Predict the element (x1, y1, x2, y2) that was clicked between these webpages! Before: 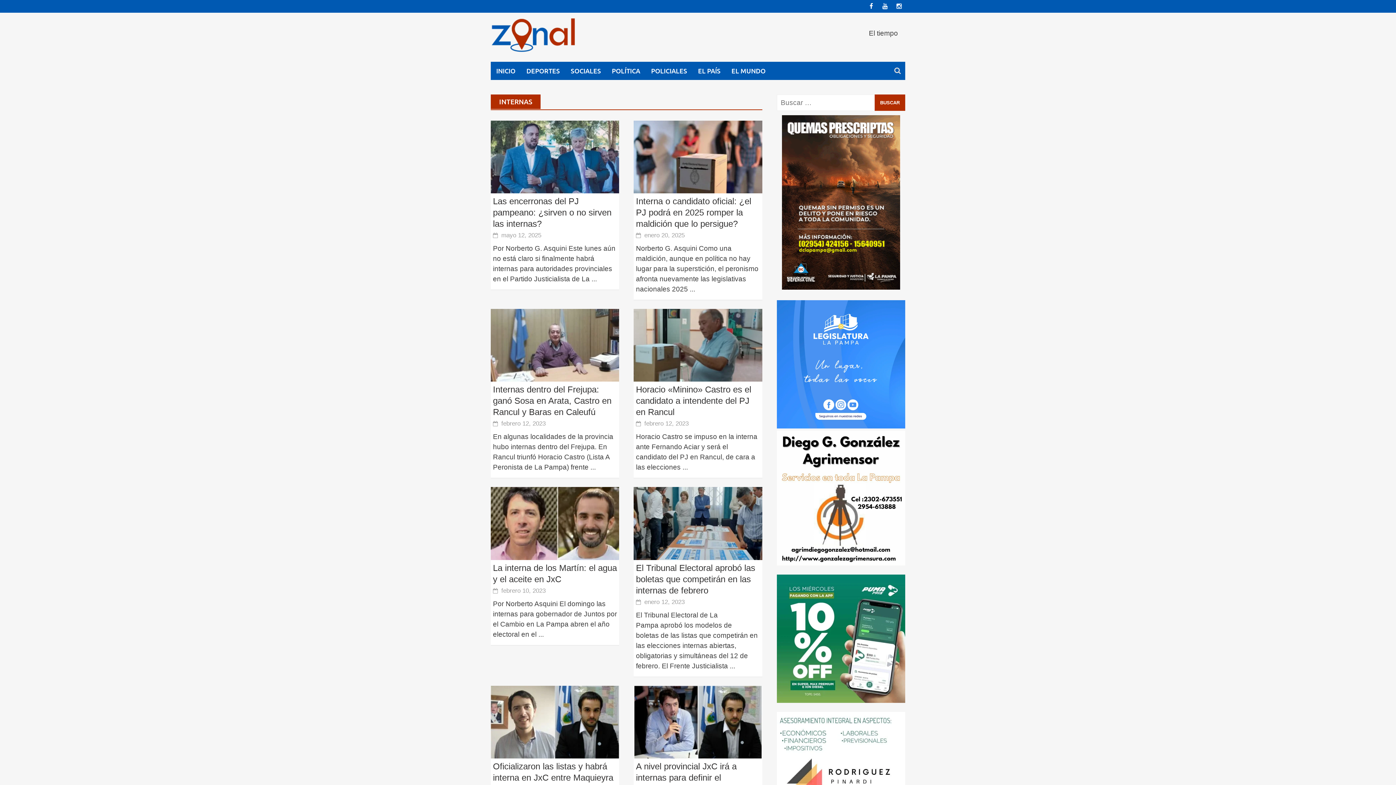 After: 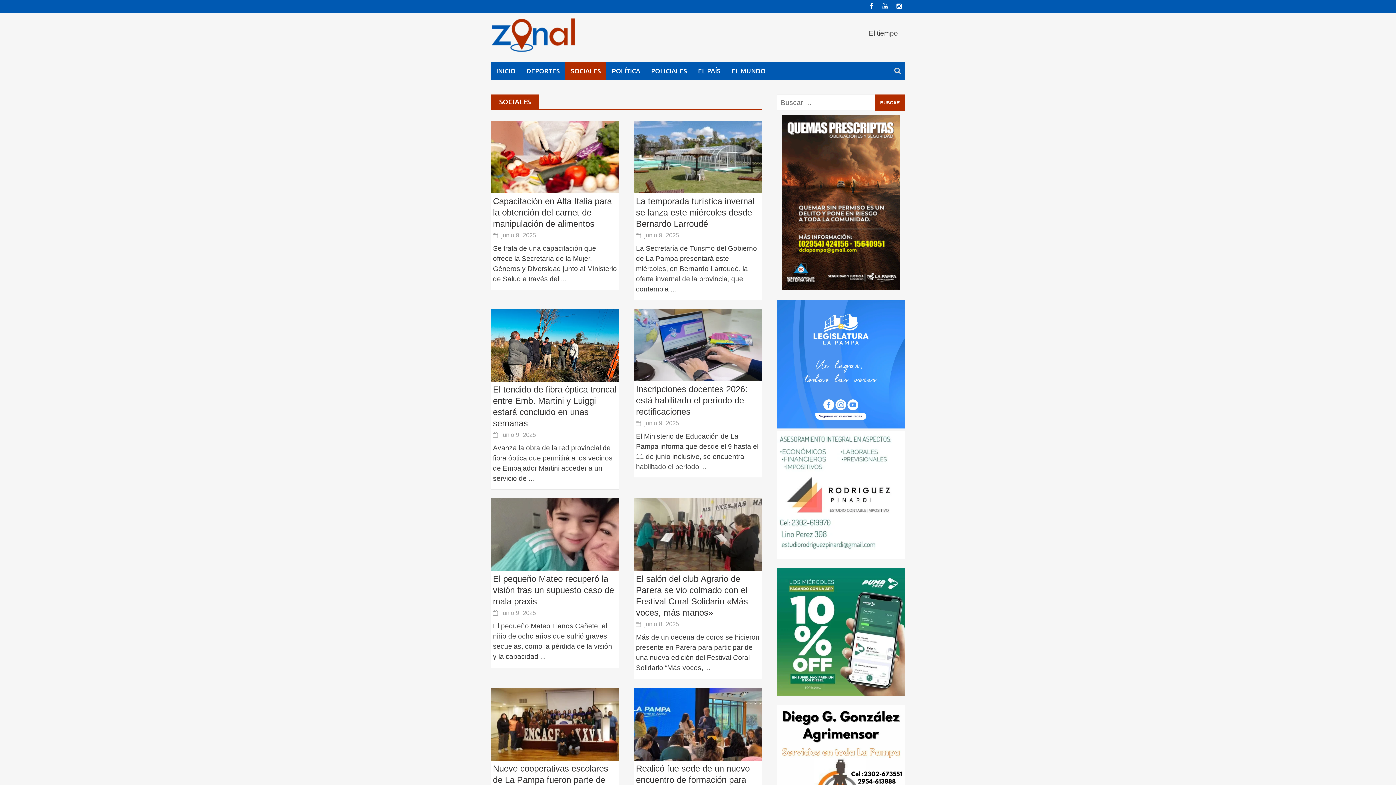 Action: label: SOCIALES bbox: (565, 61, 606, 80)